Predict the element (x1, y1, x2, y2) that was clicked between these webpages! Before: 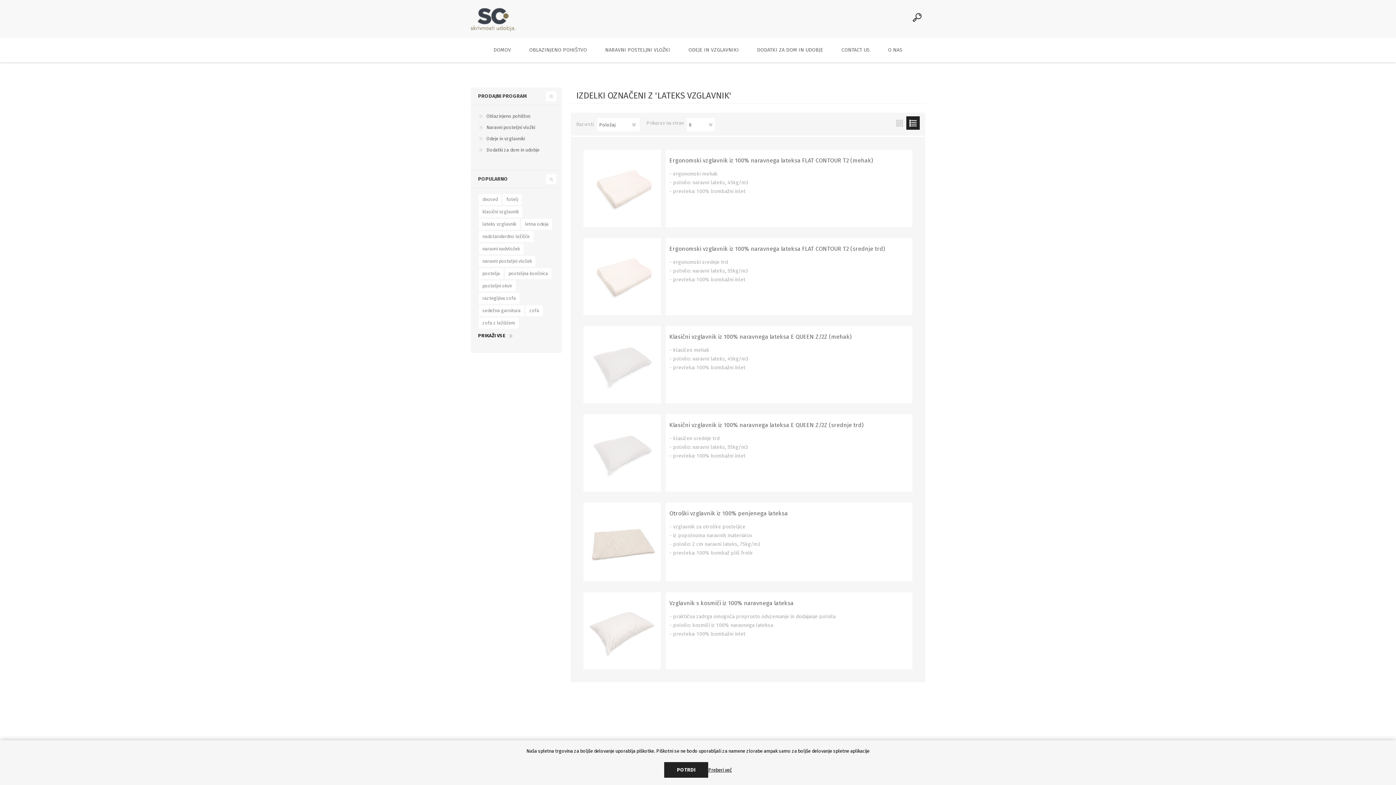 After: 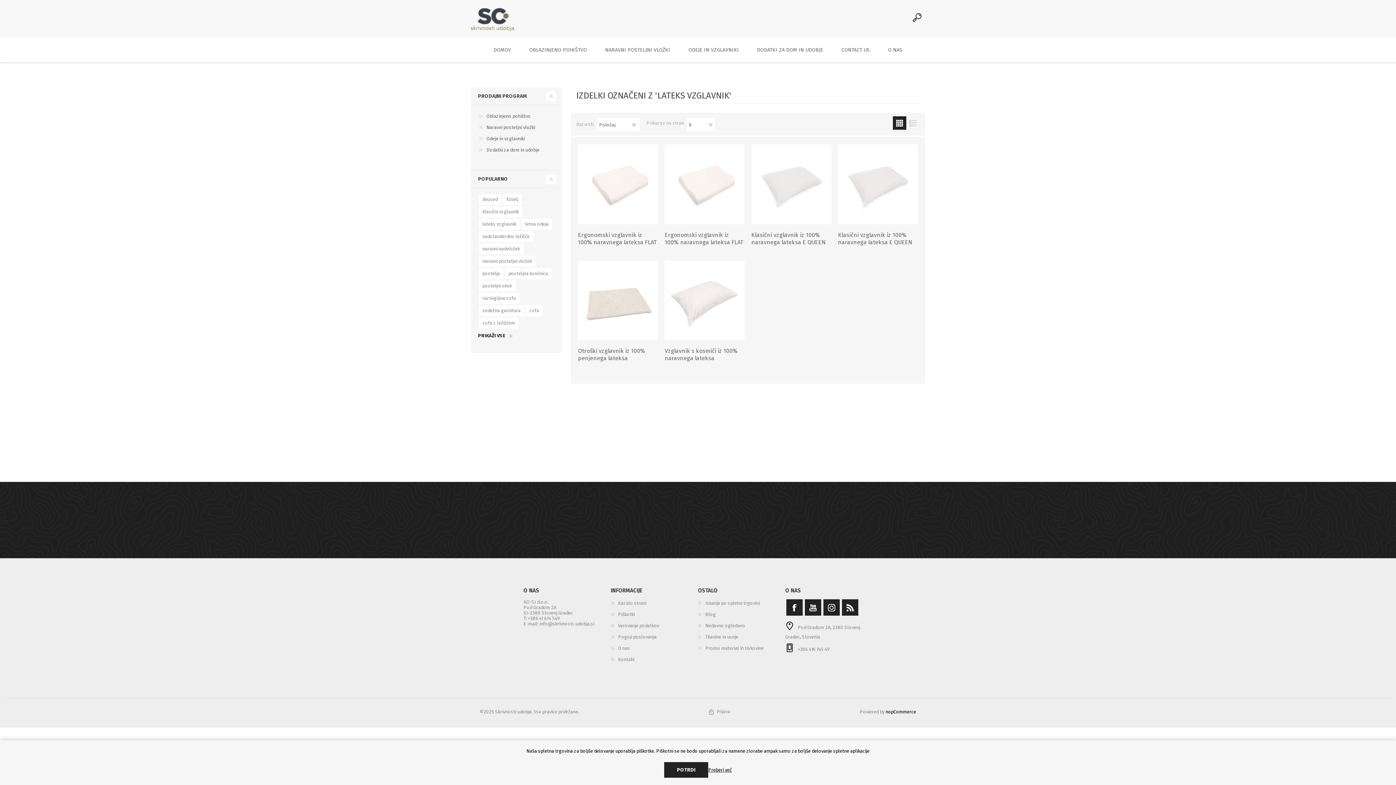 Action: bbox: (893, 116, 906, 129) label: Mreža